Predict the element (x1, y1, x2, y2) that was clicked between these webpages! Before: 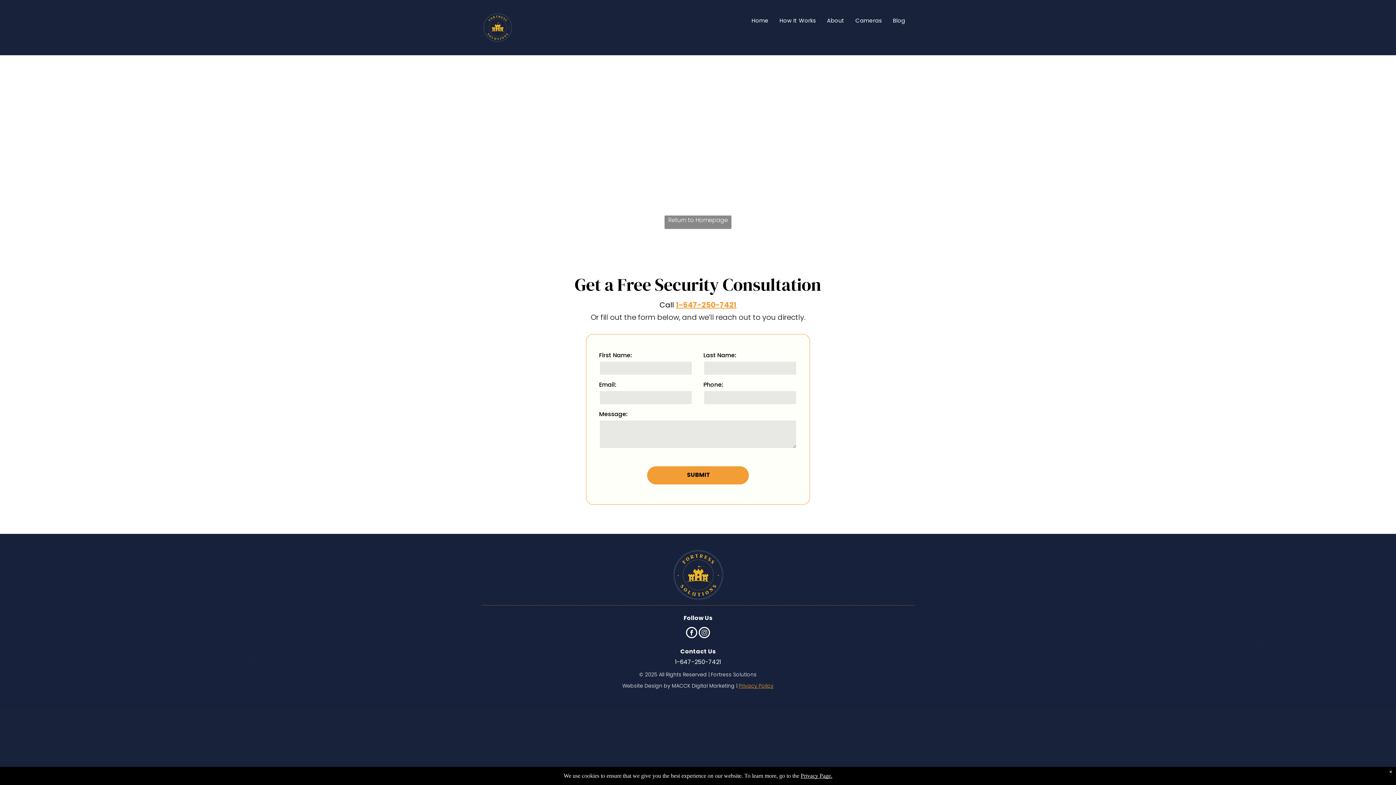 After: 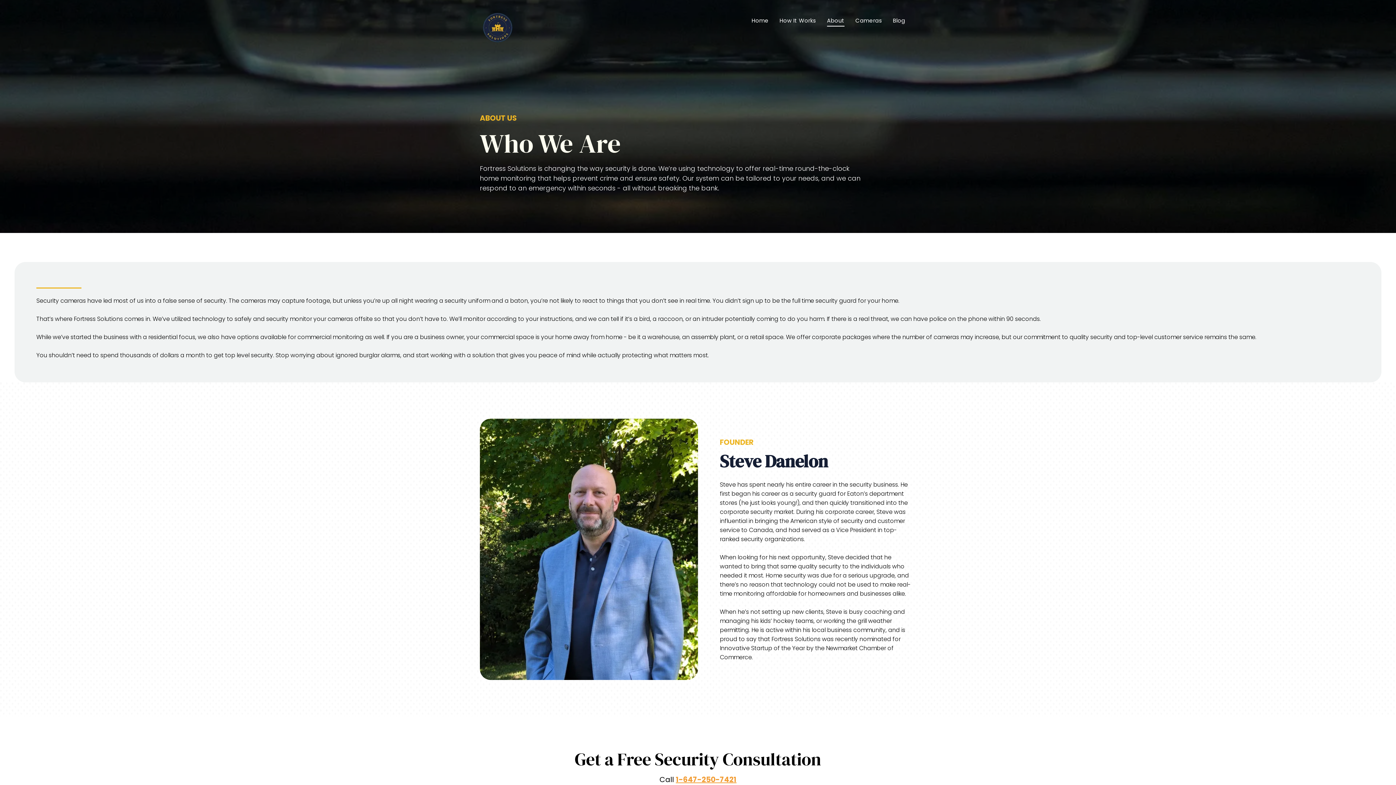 Action: label: About bbox: (821, 14, 850, 26)